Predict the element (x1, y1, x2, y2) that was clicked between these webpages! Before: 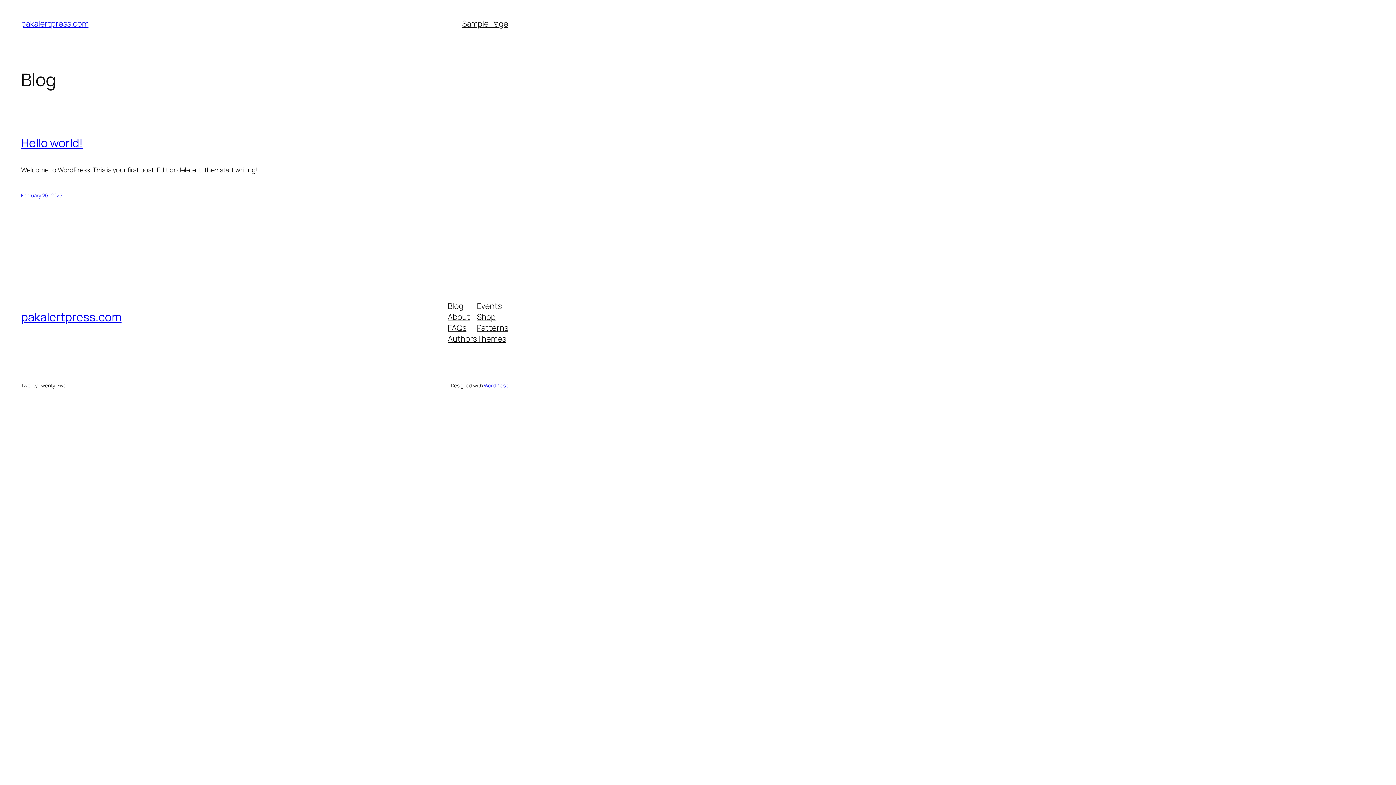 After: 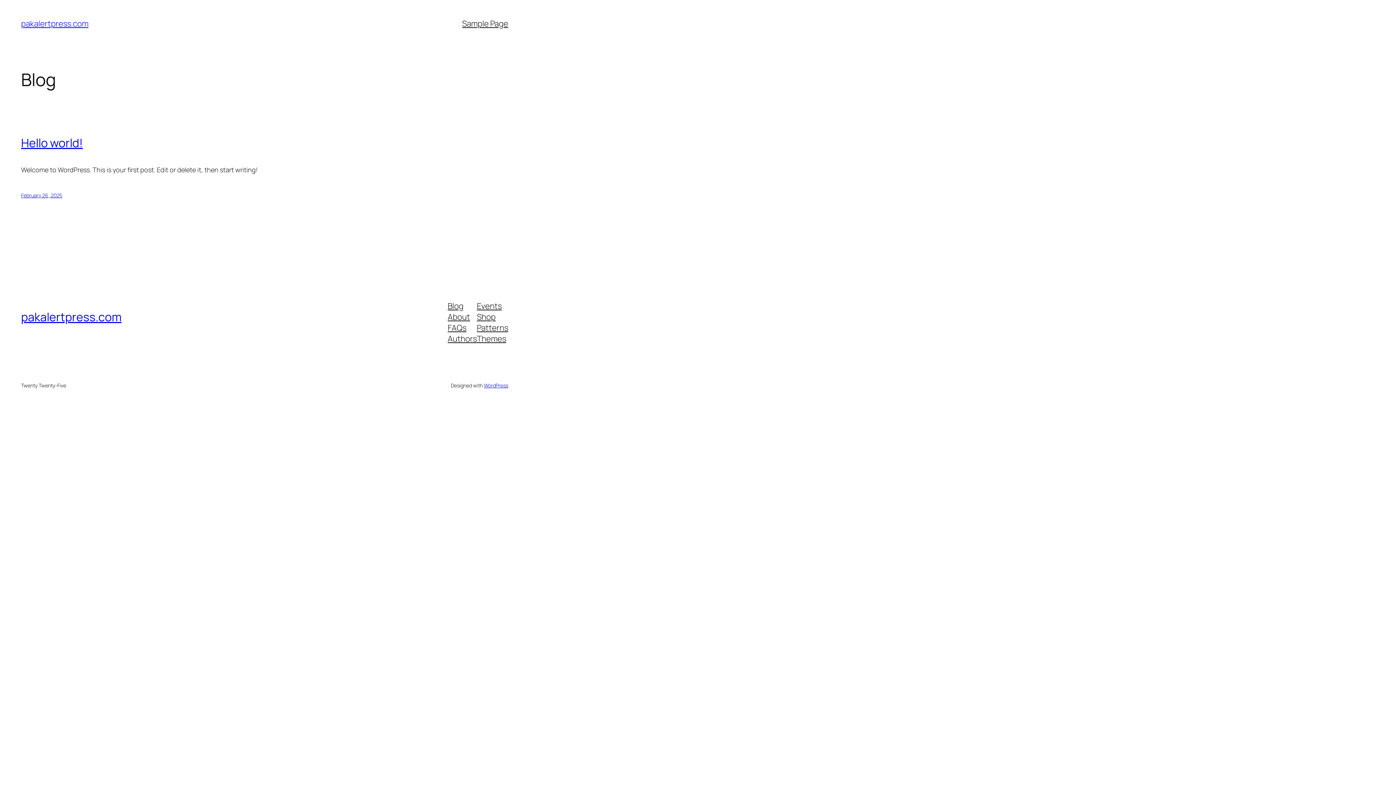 Action: bbox: (447, 333, 477, 344) label: Authors